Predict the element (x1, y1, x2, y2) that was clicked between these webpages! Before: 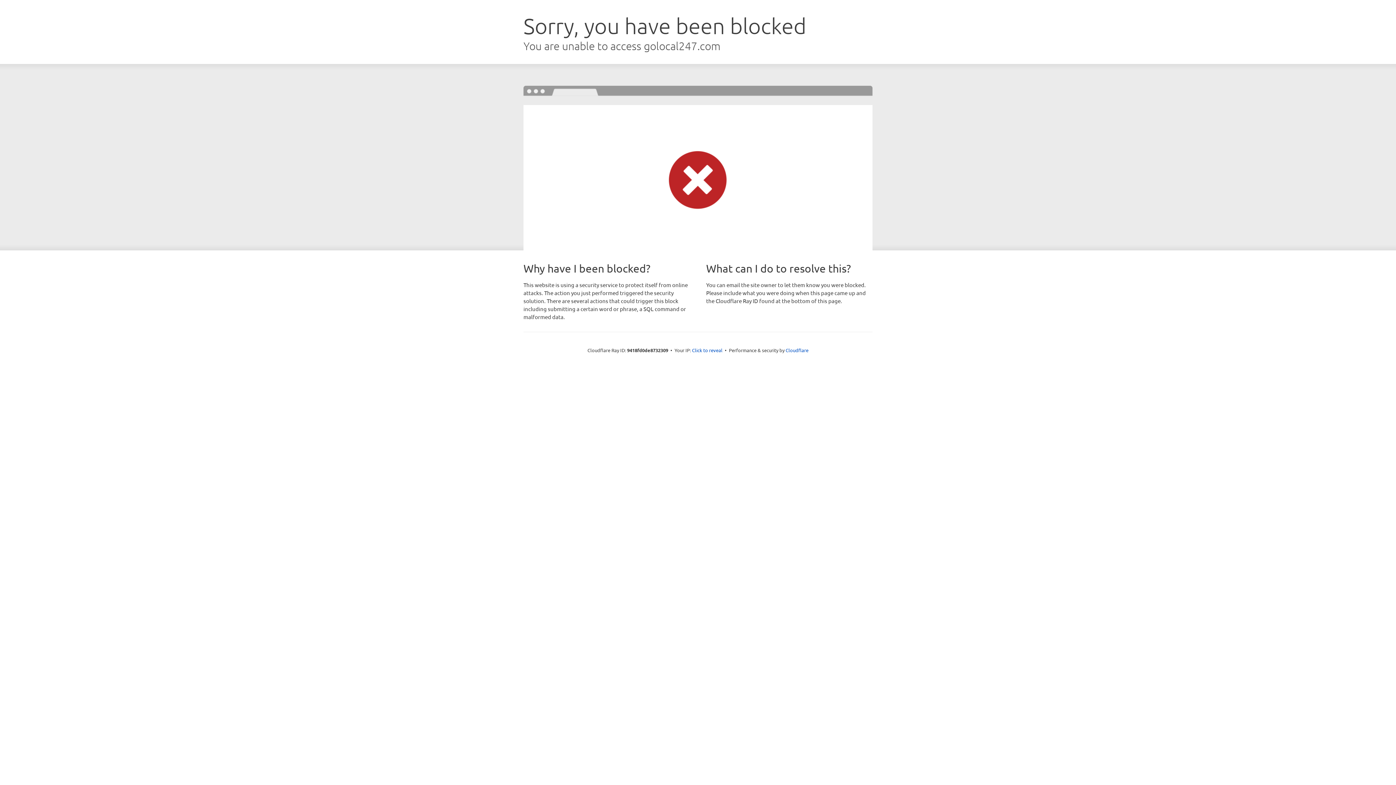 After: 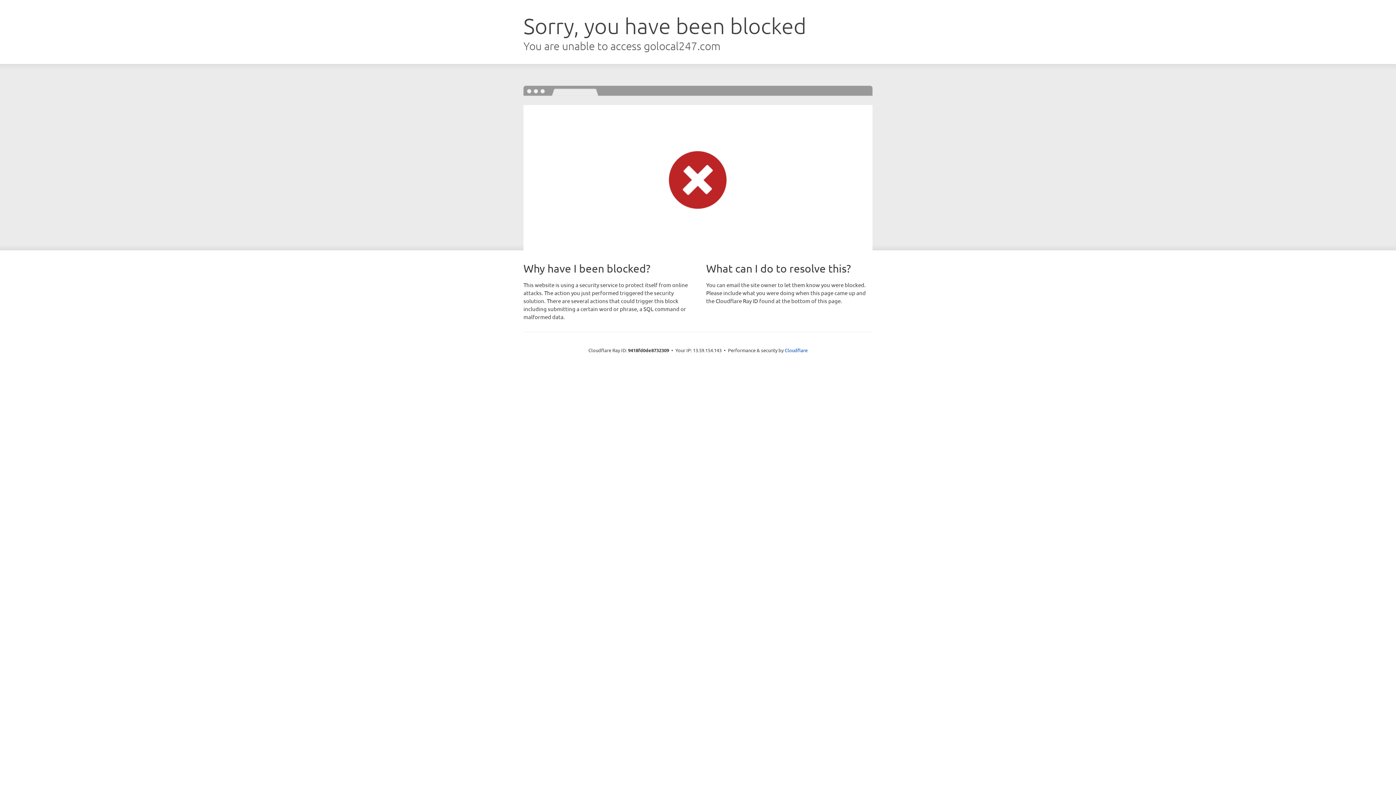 Action: label: Click to reveal bbox: (692, 346, 722, 353)